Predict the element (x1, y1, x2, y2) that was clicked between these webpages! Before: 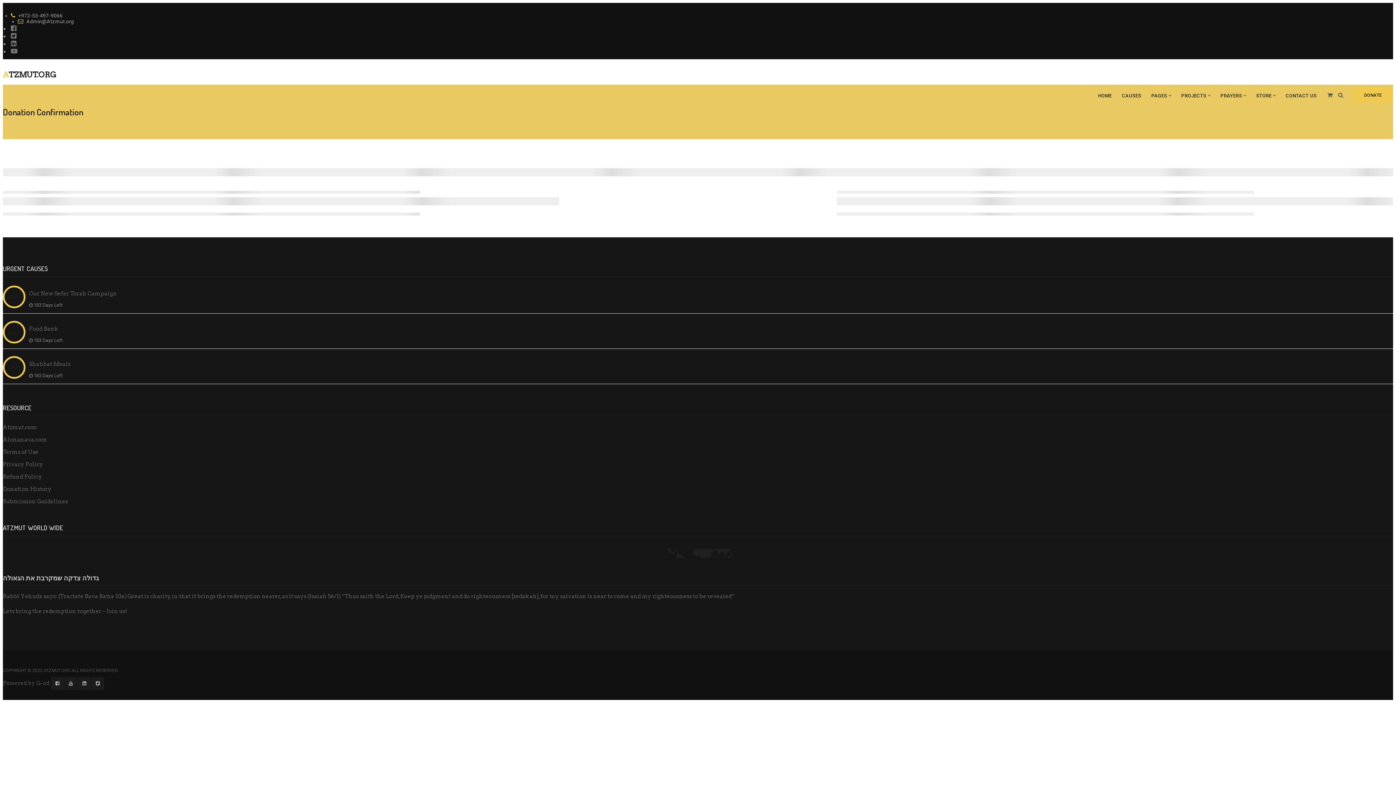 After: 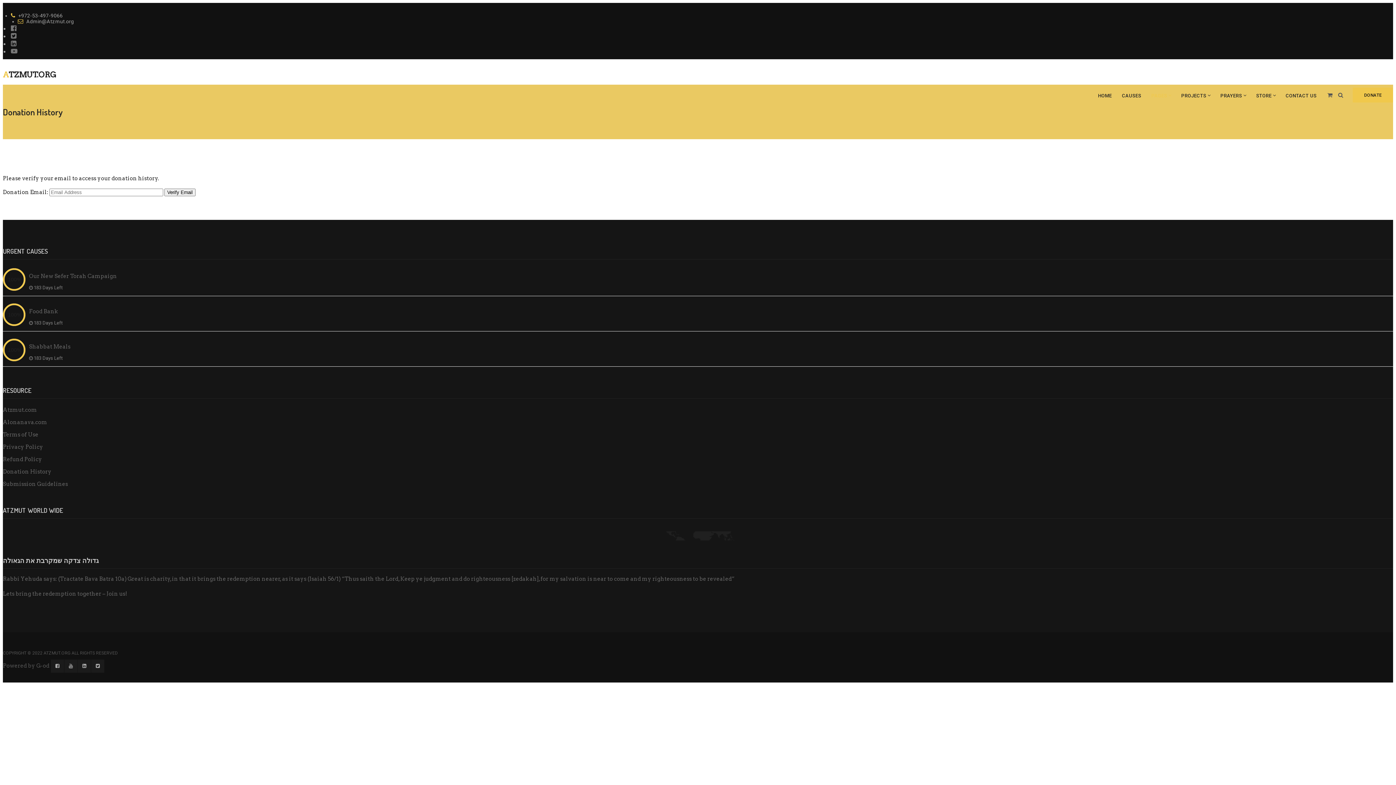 Action: bbox: (2, 483, 51, 495) label: Donation History